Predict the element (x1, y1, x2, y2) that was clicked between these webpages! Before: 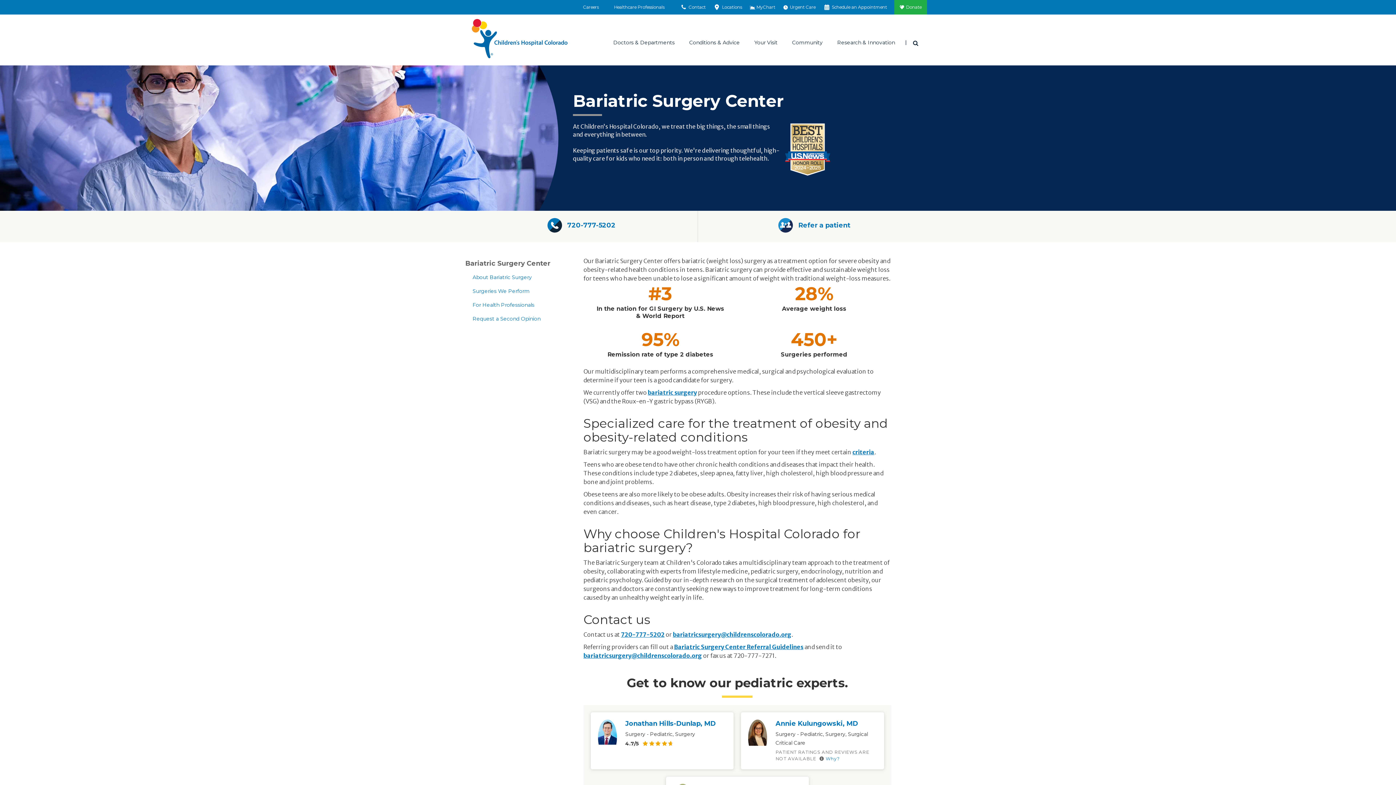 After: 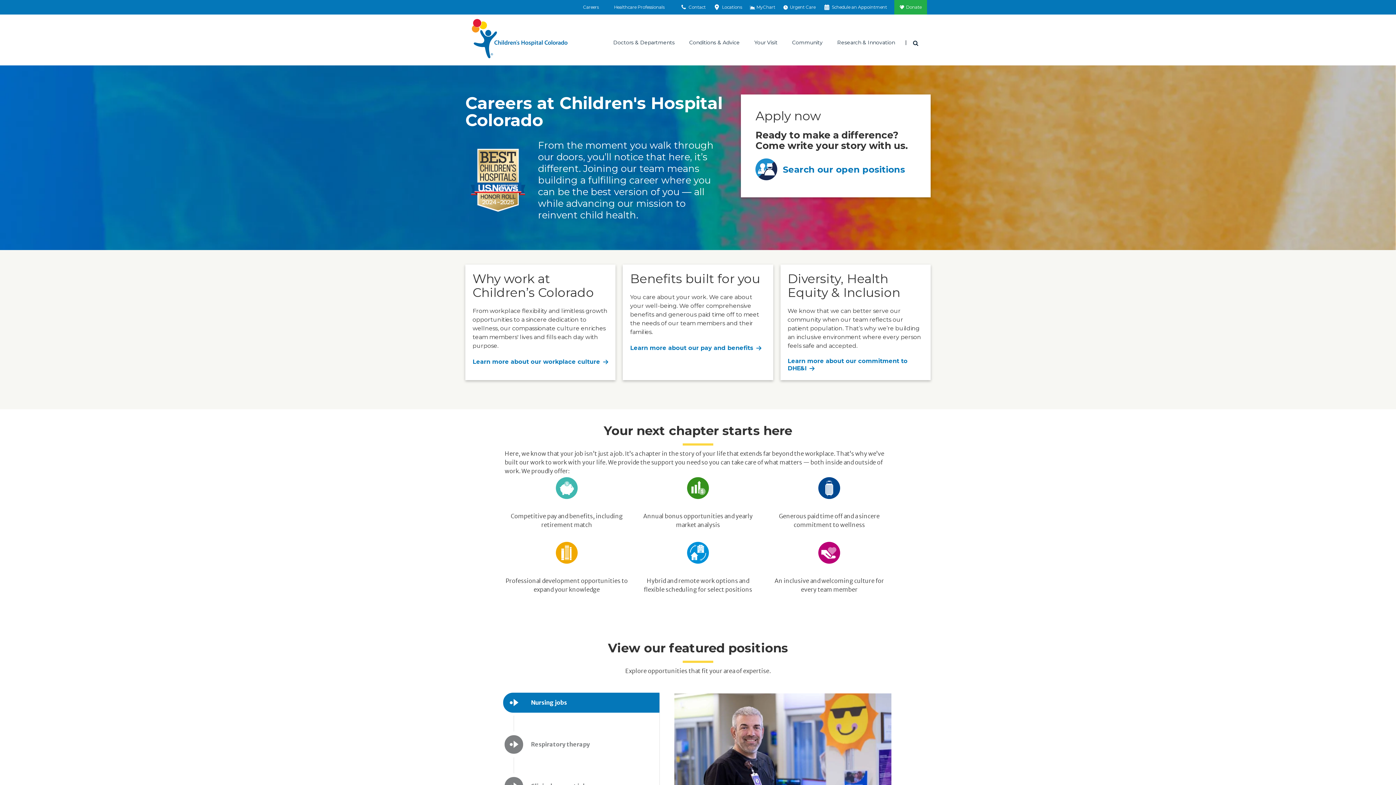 Action: bbox: (579, 0, 602, 14) label: Careers